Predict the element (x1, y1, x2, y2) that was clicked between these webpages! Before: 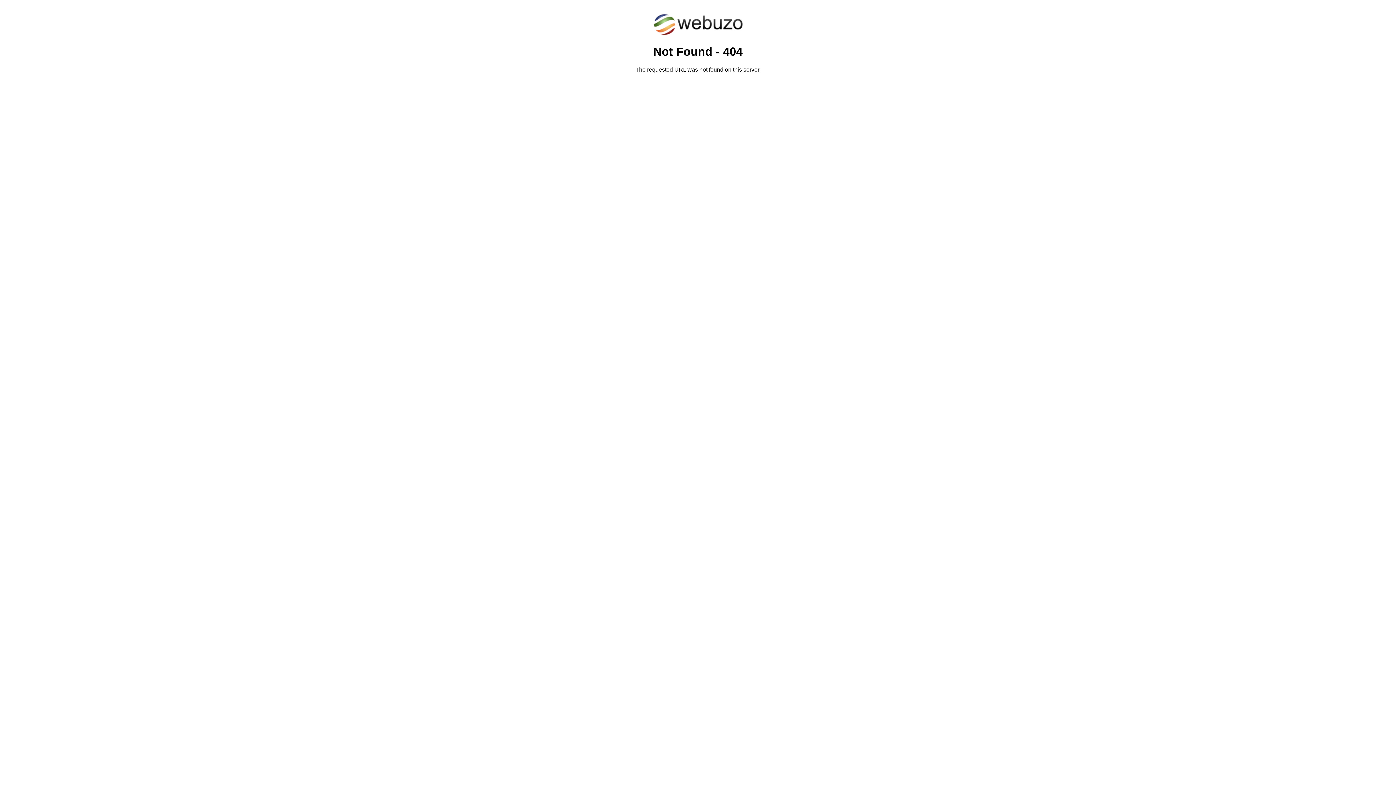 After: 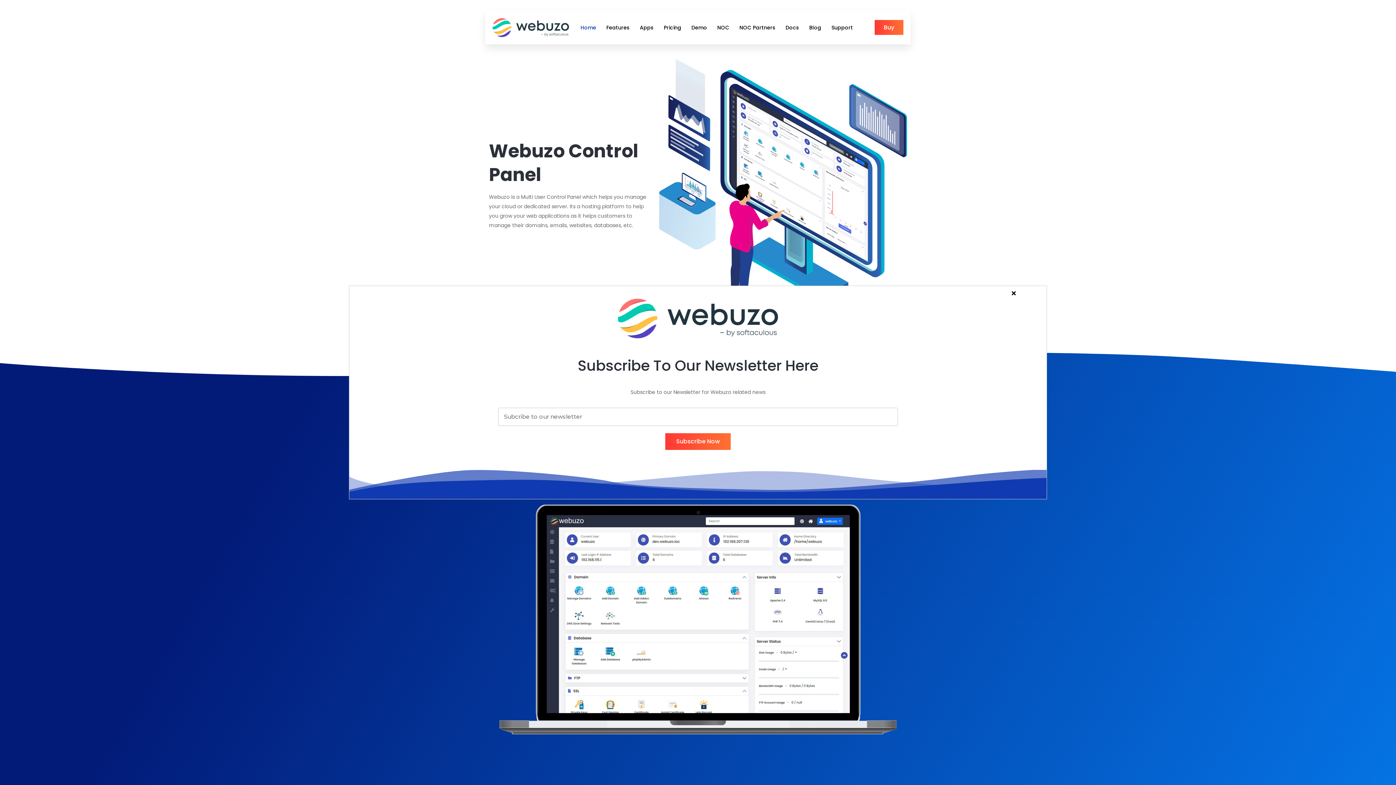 Action: bbox: (652, 30, 743, 37)